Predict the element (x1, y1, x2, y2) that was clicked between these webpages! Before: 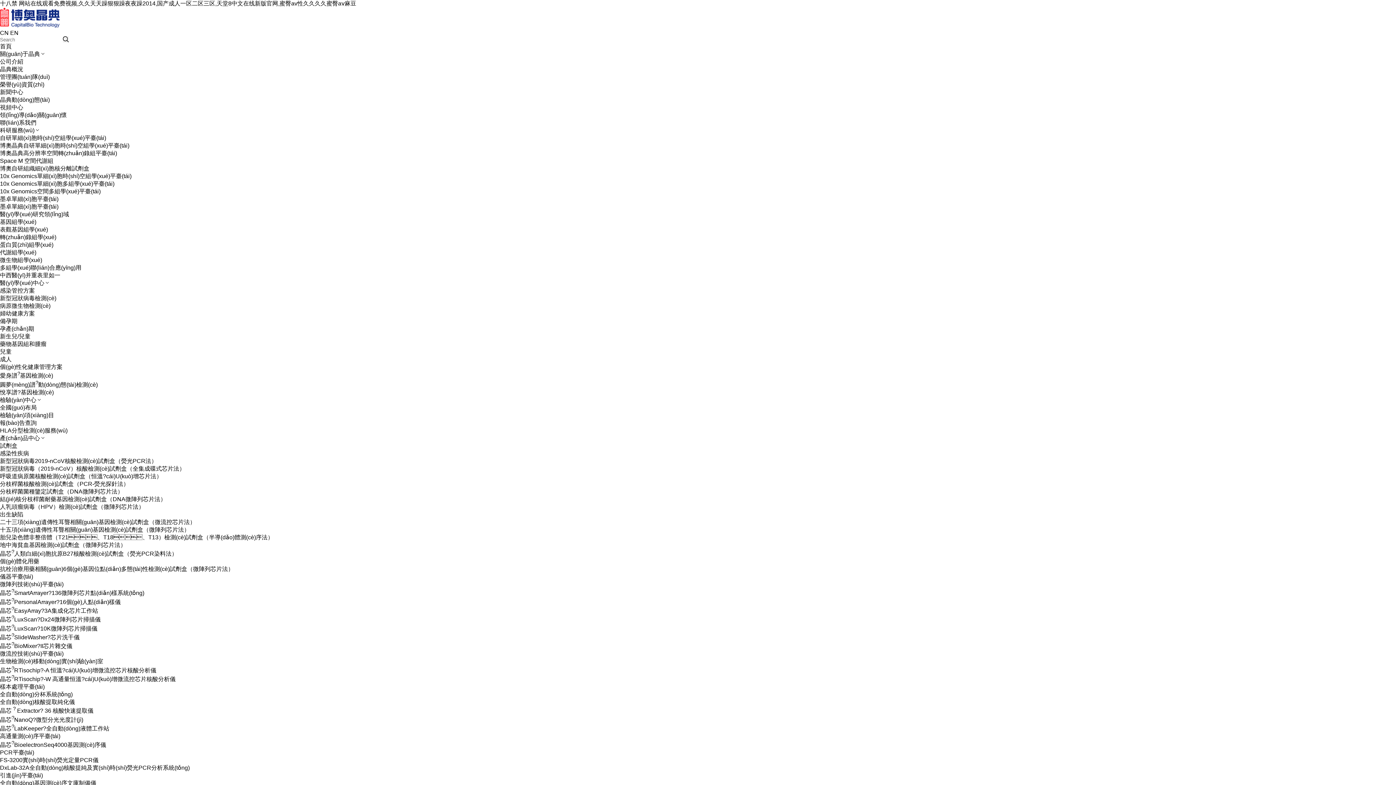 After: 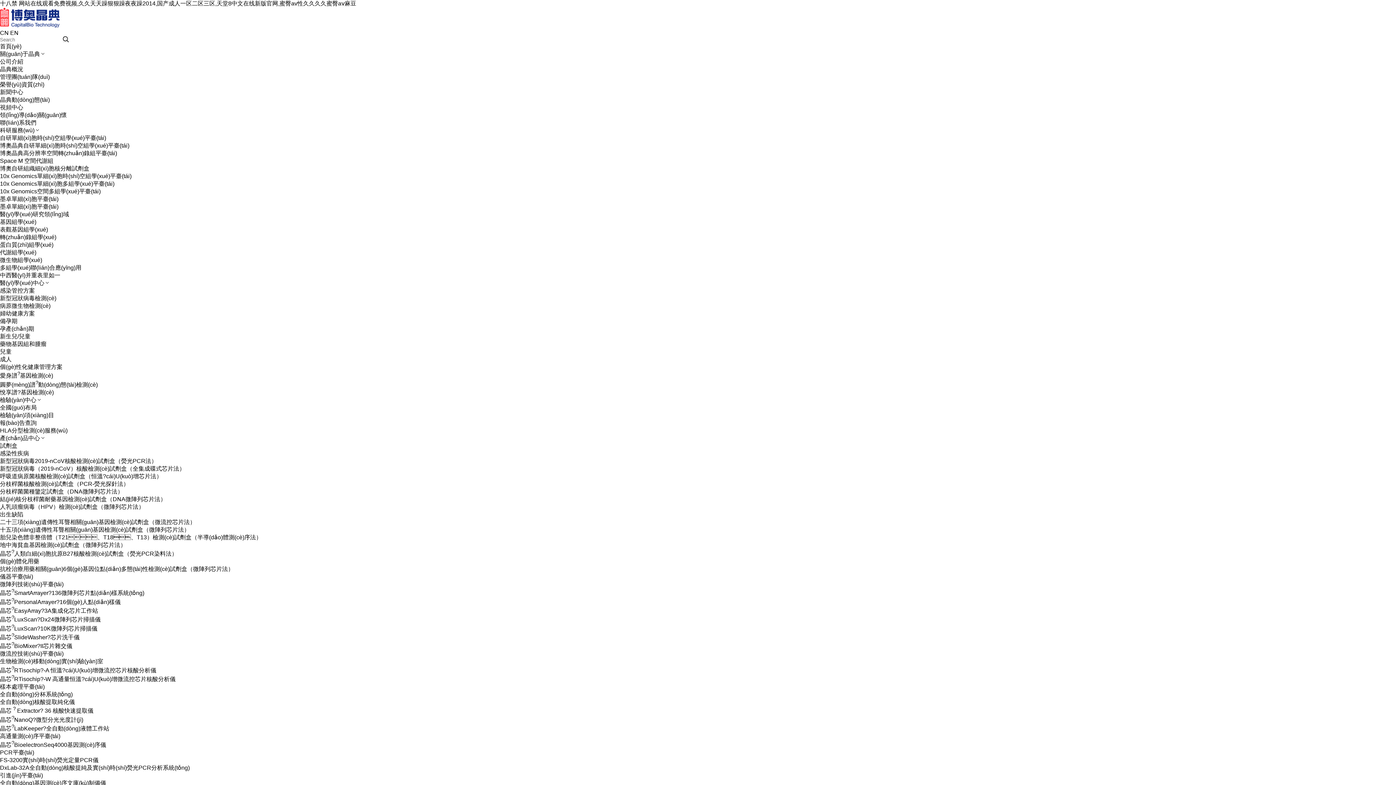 Action: bbox: (0, 234, 56, 240) label: 轉(zhuǎn)錄組學(xué)